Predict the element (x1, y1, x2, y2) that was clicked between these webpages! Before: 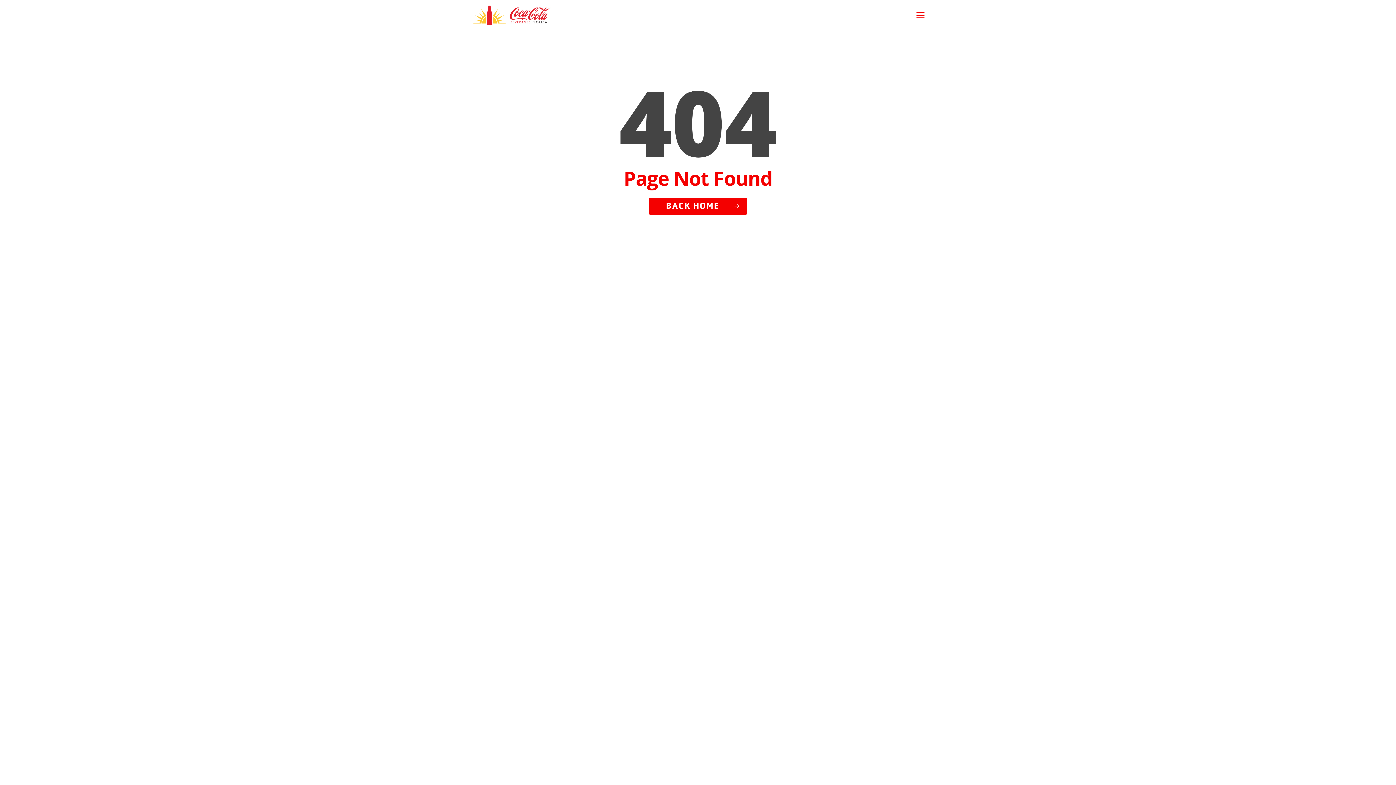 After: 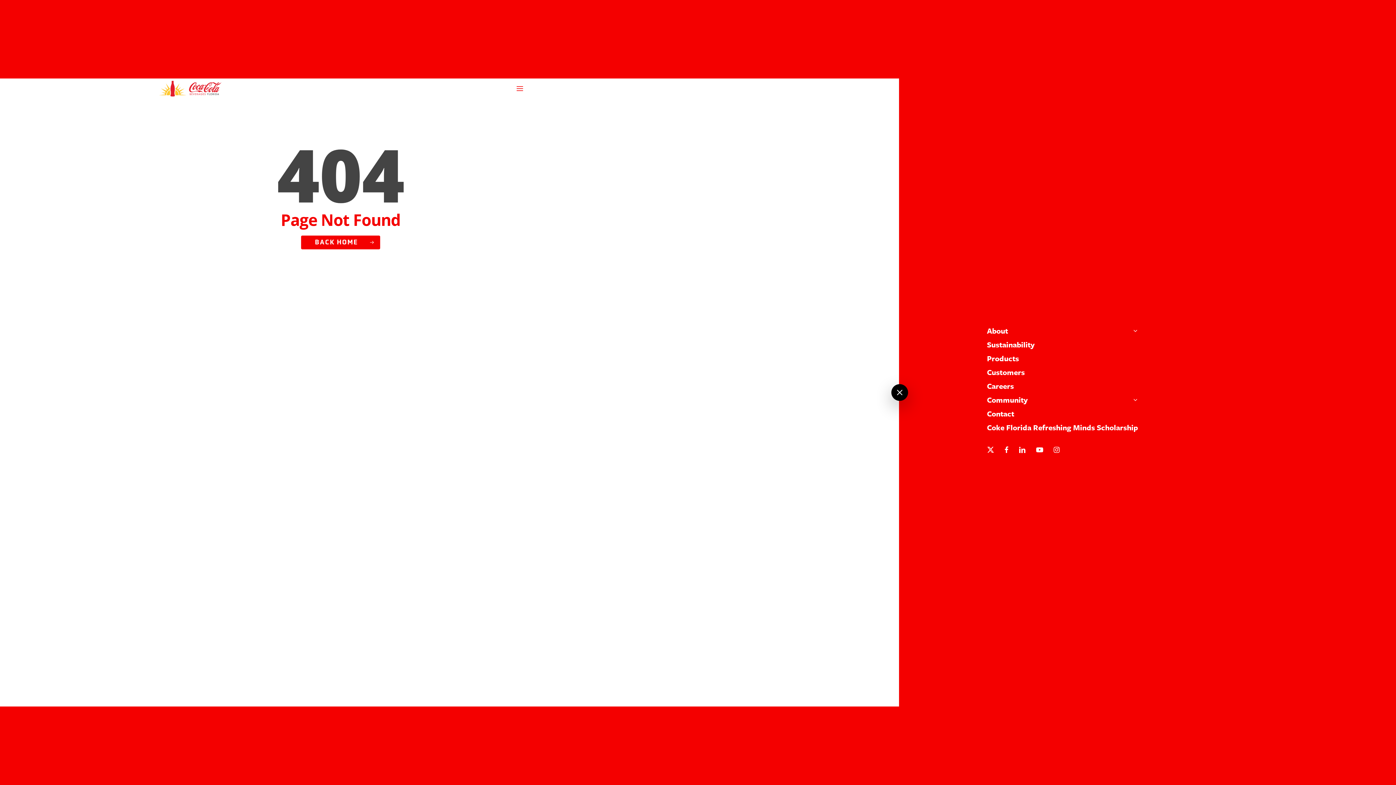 Action: bbox: (916, 11, 924, 18) label: Navigation Menu